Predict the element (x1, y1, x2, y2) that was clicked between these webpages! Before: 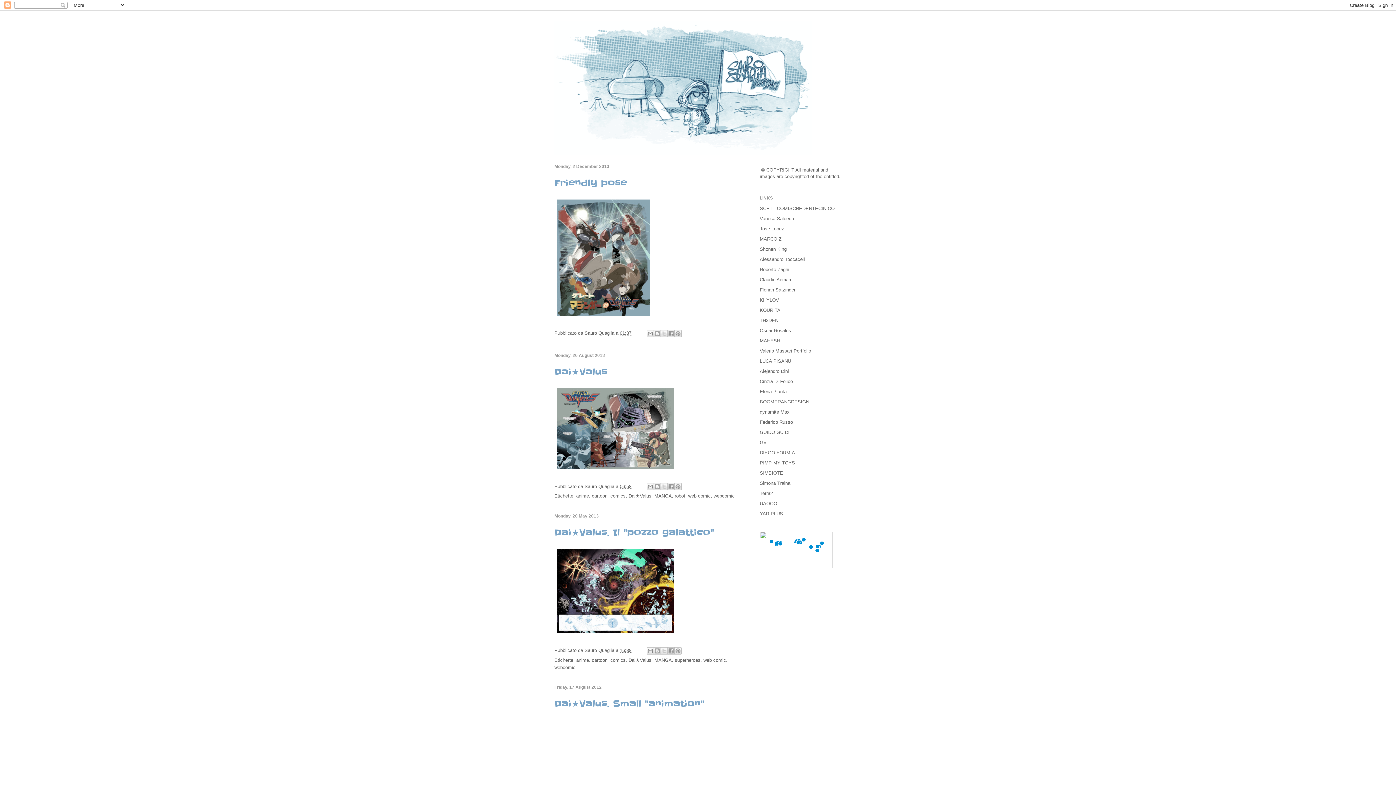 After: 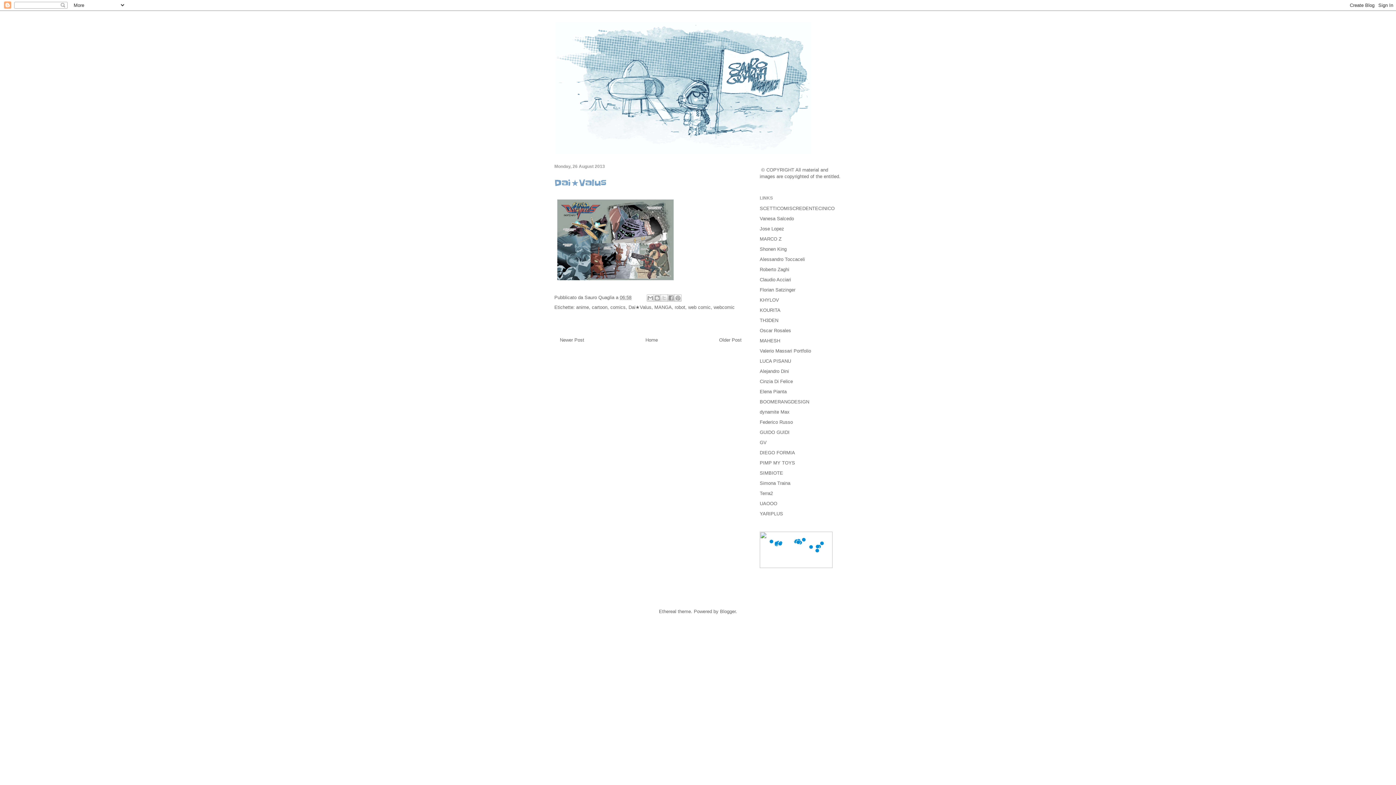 Action: label: 06:58 bbox: (620, 483, 631, 489)